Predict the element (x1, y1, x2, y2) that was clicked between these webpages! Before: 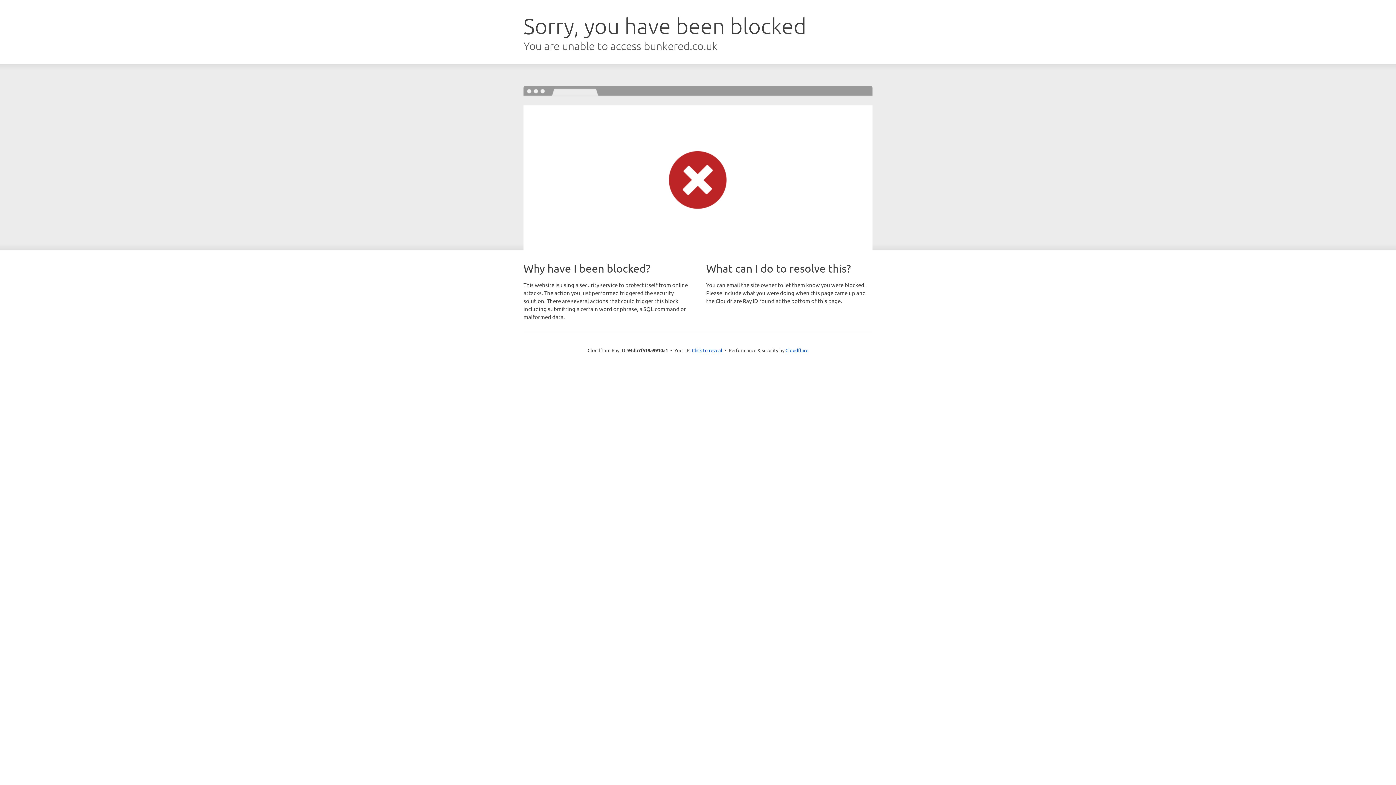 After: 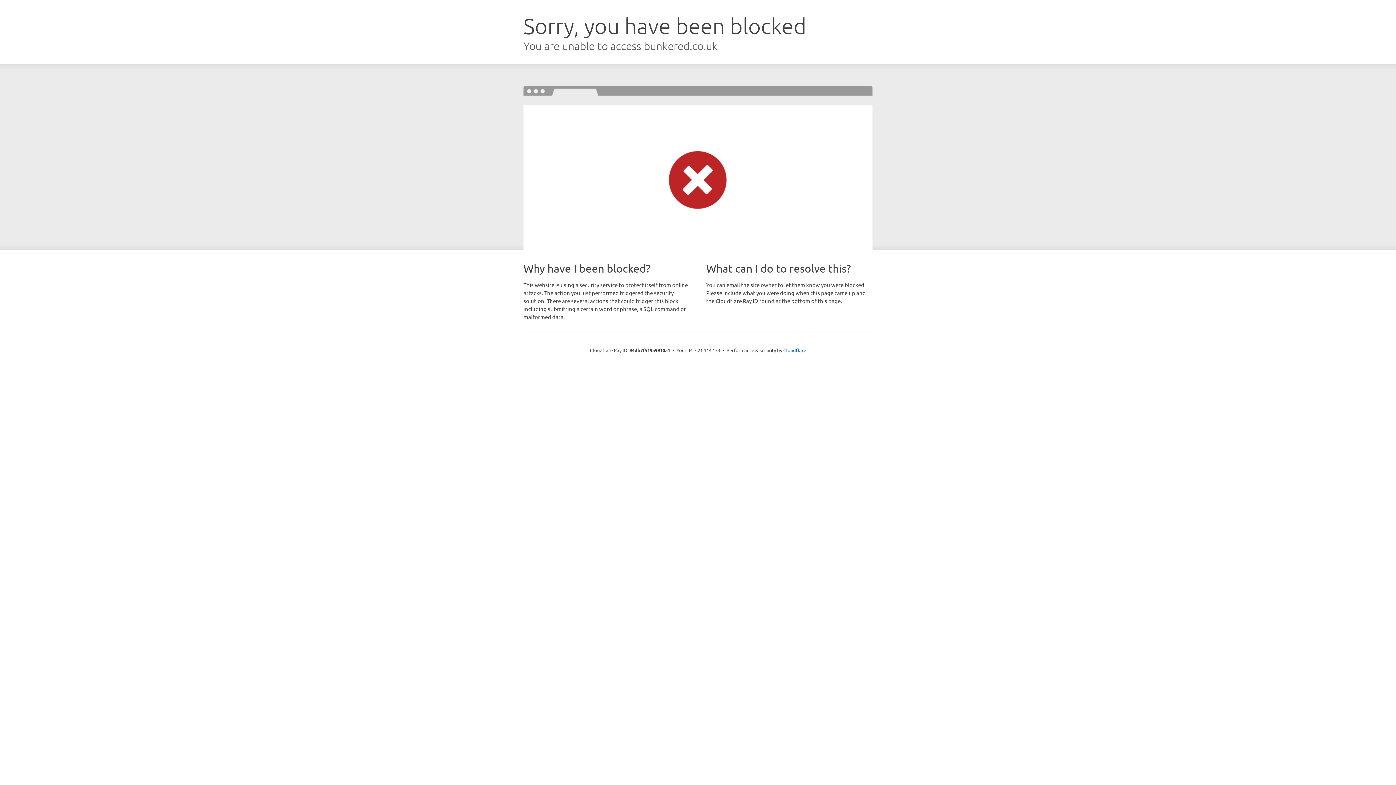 Action: bbox: (692, 346, 722, 353) label: Click to reveal